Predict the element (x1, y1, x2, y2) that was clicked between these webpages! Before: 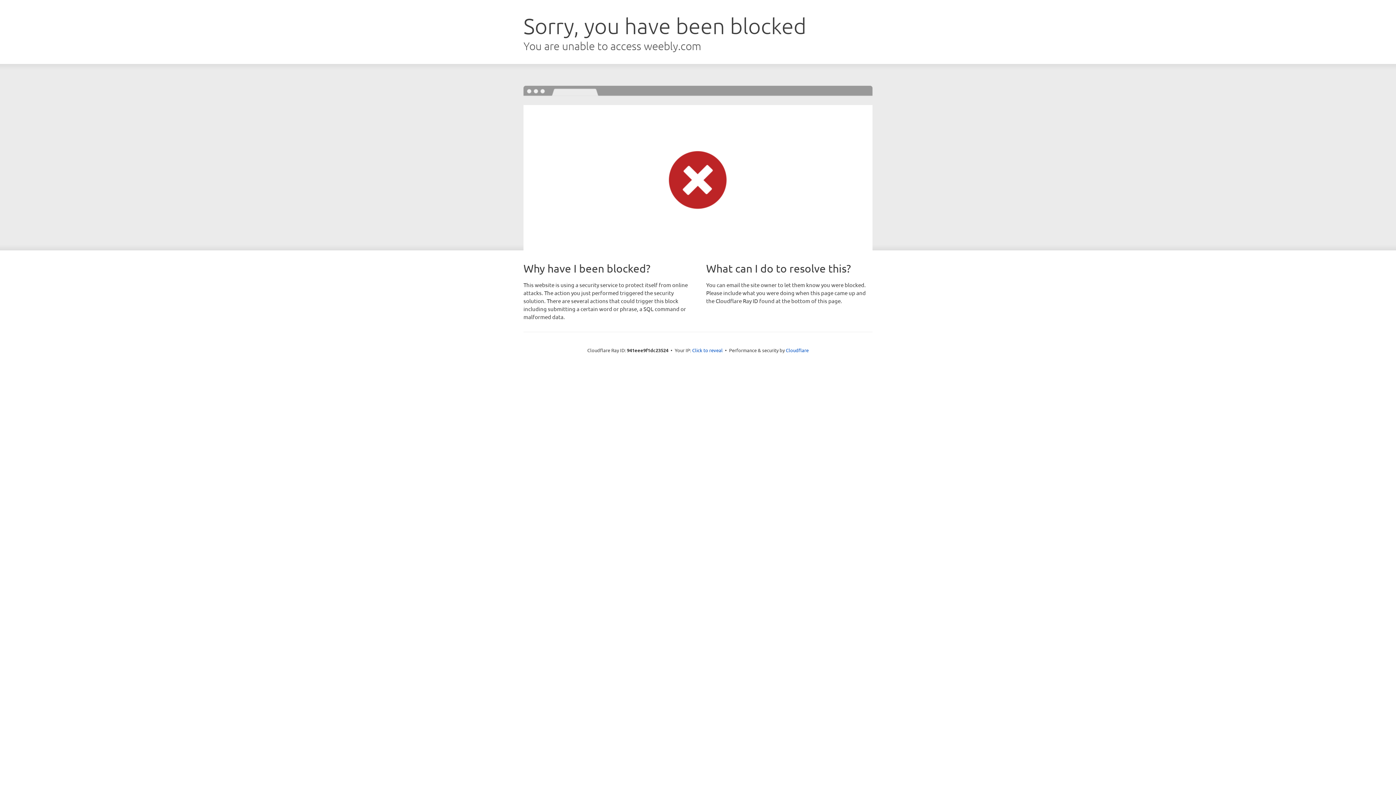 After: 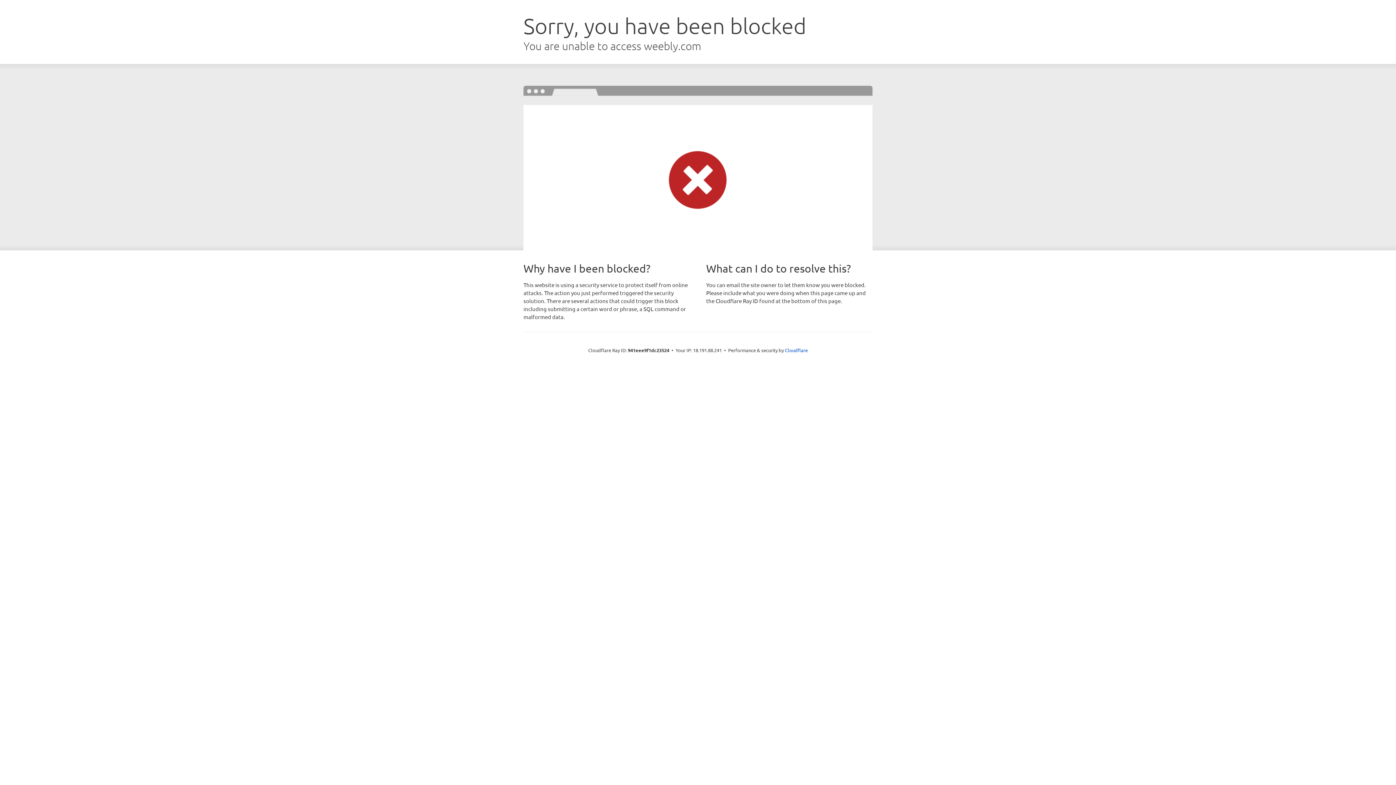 Action: label: Click to reveal bbox: (692, 346, 722, 353)